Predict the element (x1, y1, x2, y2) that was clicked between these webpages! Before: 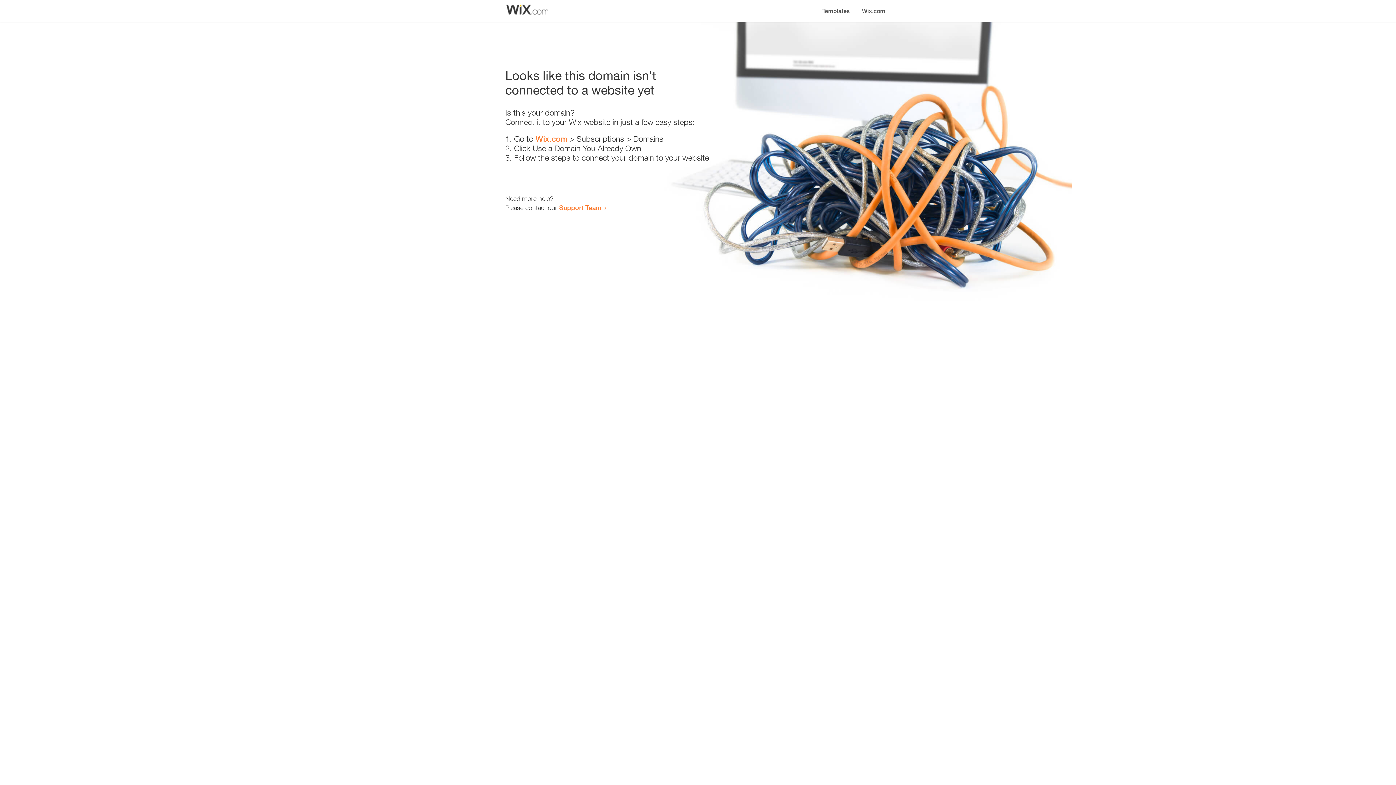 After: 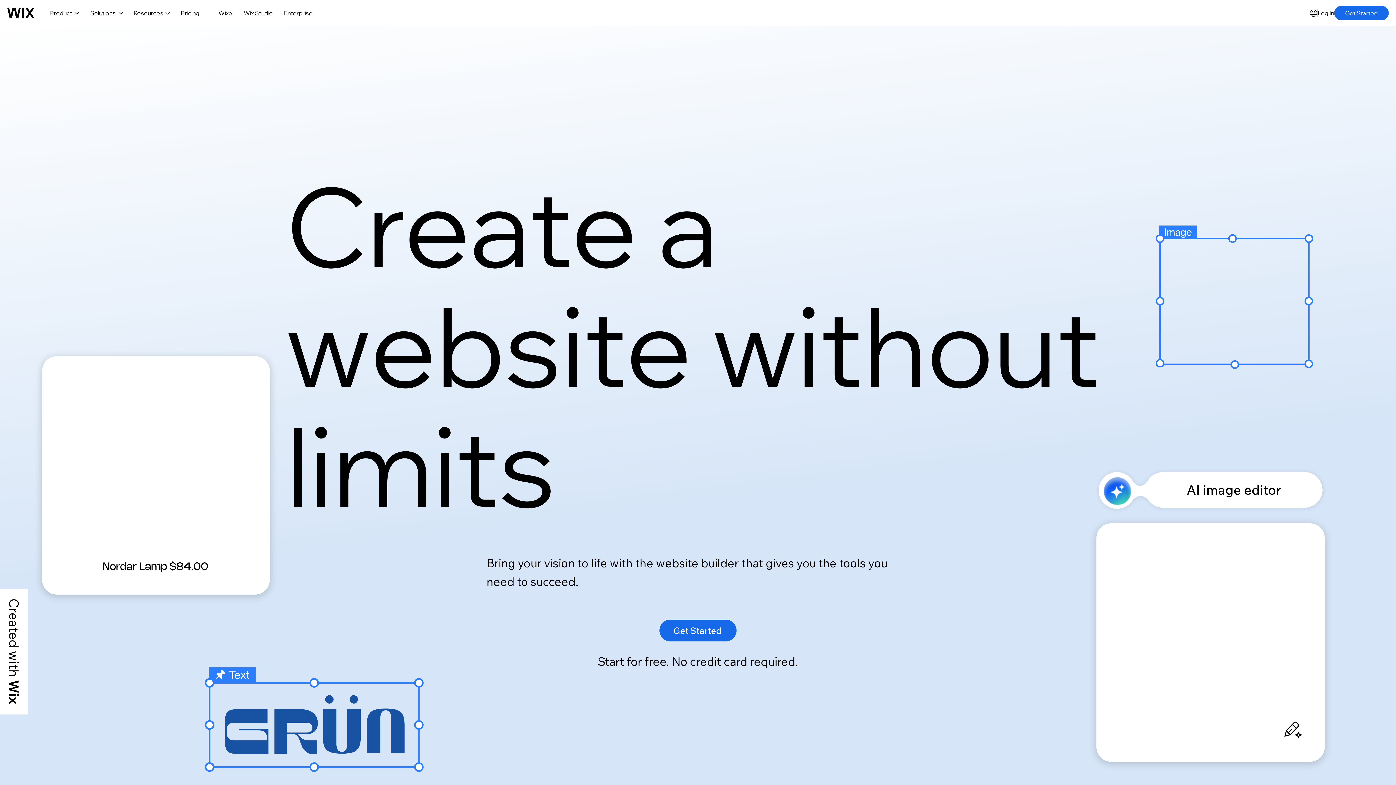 Action: label: Wix.com bbox: (856, 0, 890, 14)